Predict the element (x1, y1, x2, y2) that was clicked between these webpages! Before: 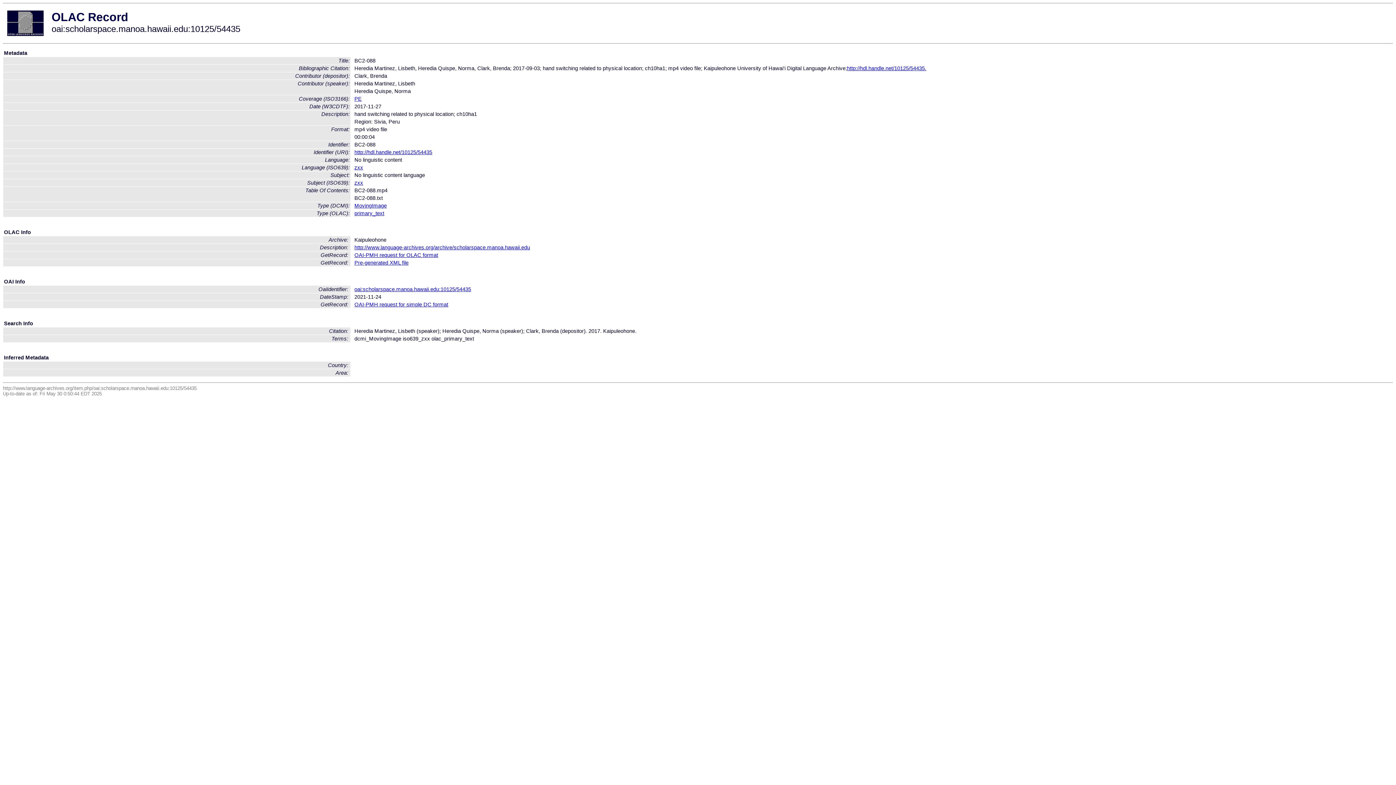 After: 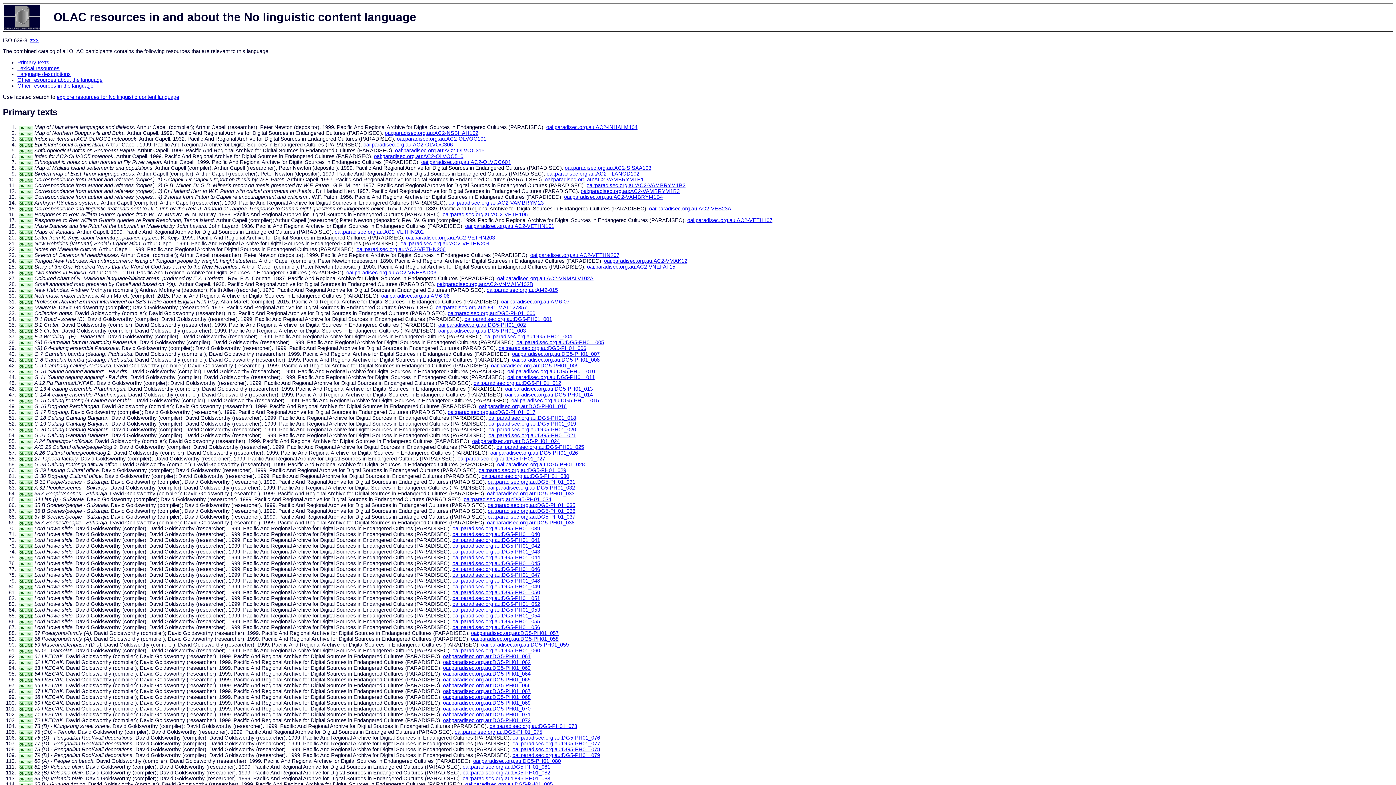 Action: label: zxx bbox: (354, 180, 363, 185)